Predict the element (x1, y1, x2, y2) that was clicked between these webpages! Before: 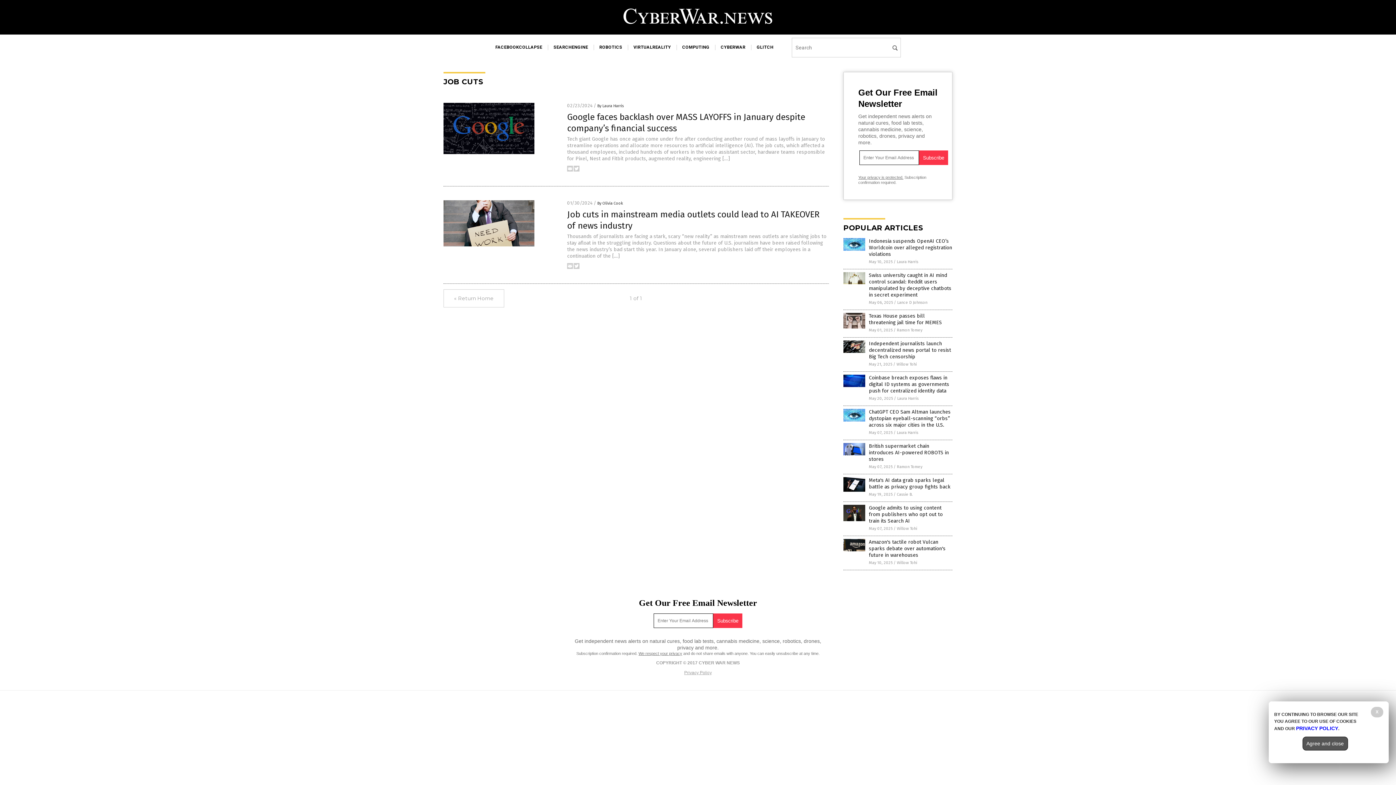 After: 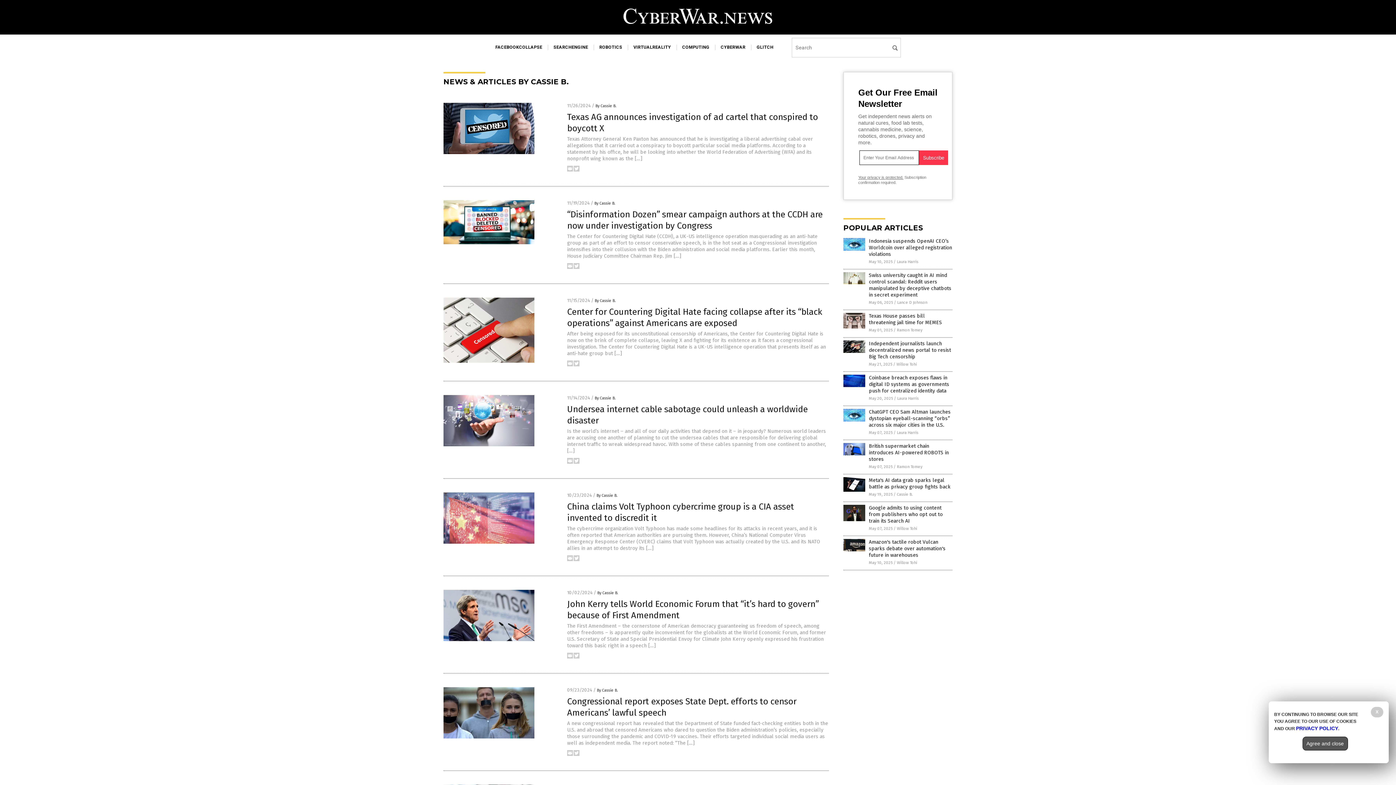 Action: bbox: (897, 492, 913, 497) label: Cassie B.